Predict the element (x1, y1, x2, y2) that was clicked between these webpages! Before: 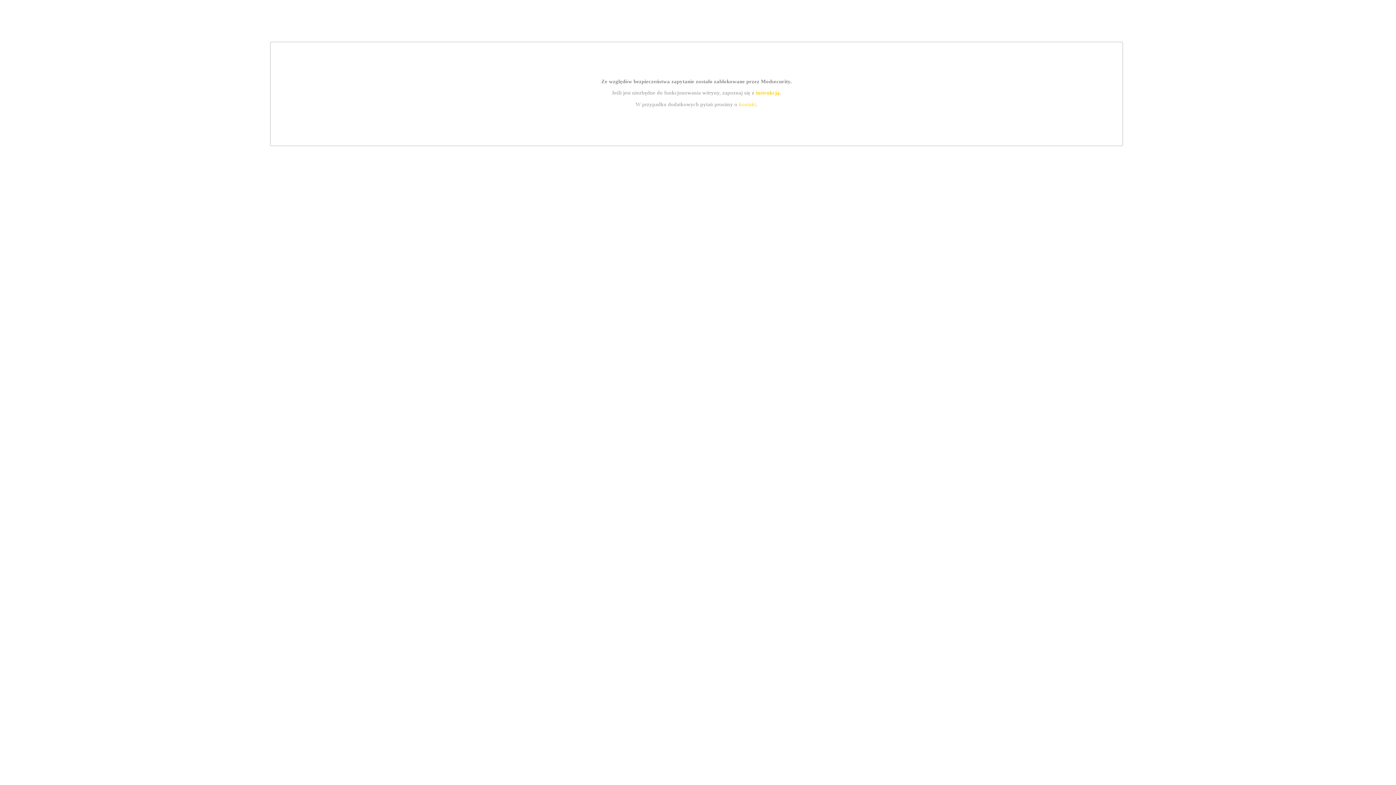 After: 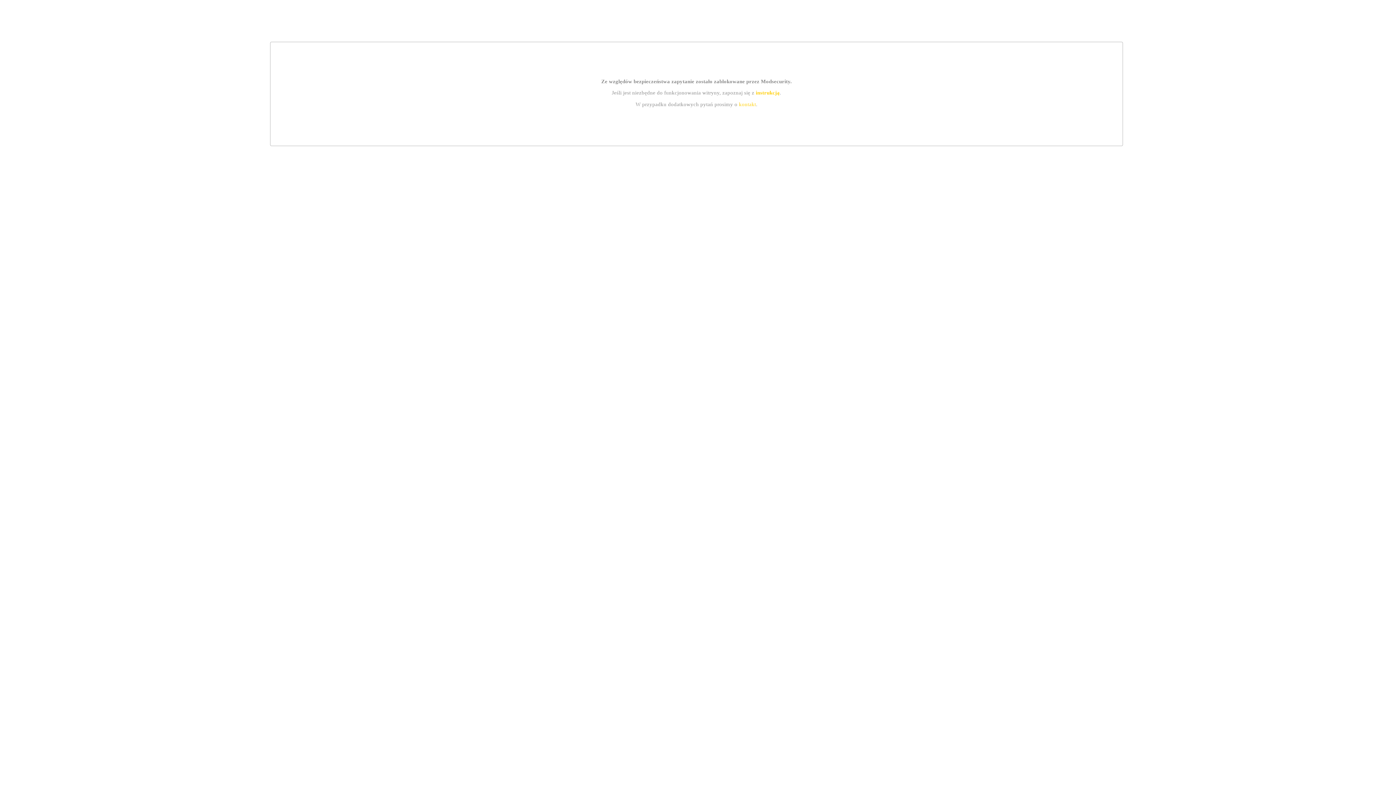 Action: label: kontakt bbox: (739, 101, 756, 107)